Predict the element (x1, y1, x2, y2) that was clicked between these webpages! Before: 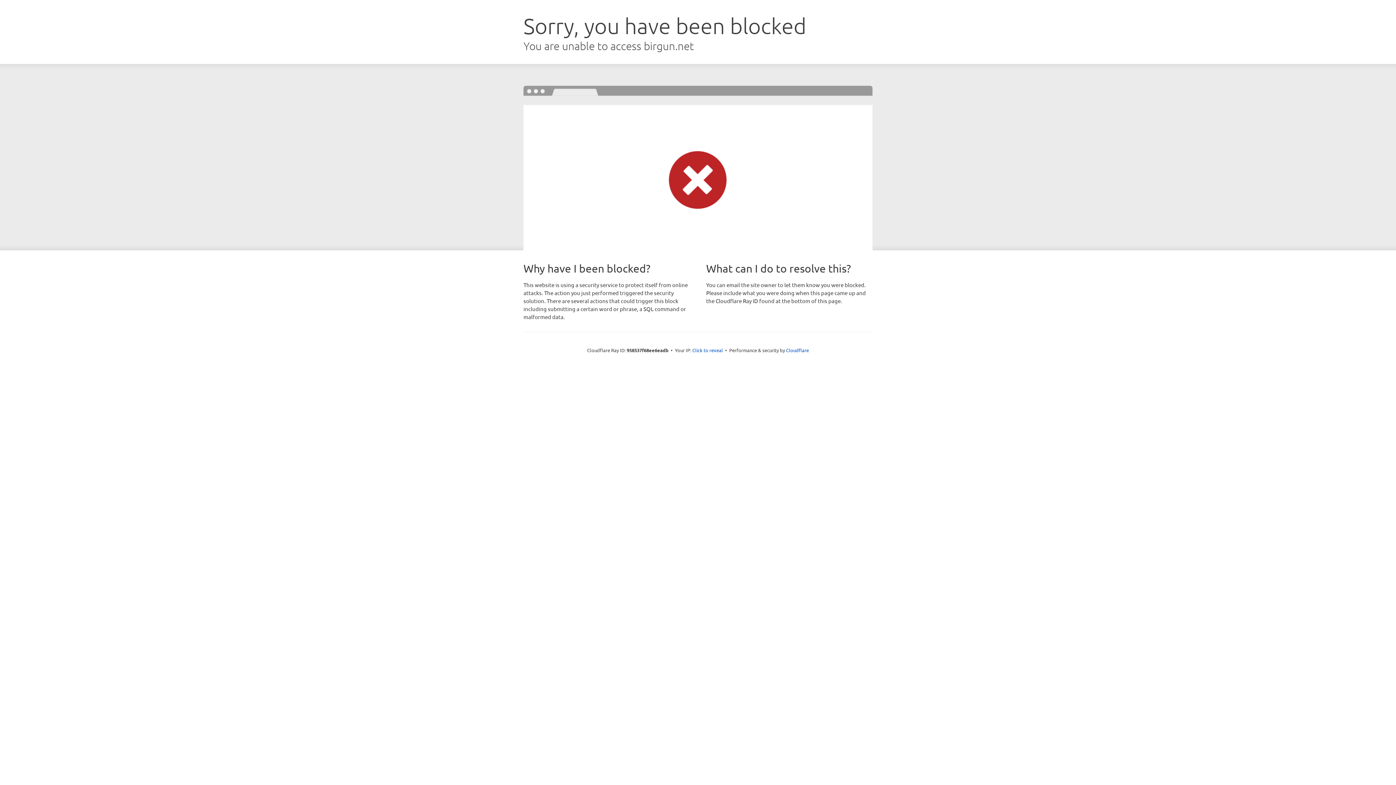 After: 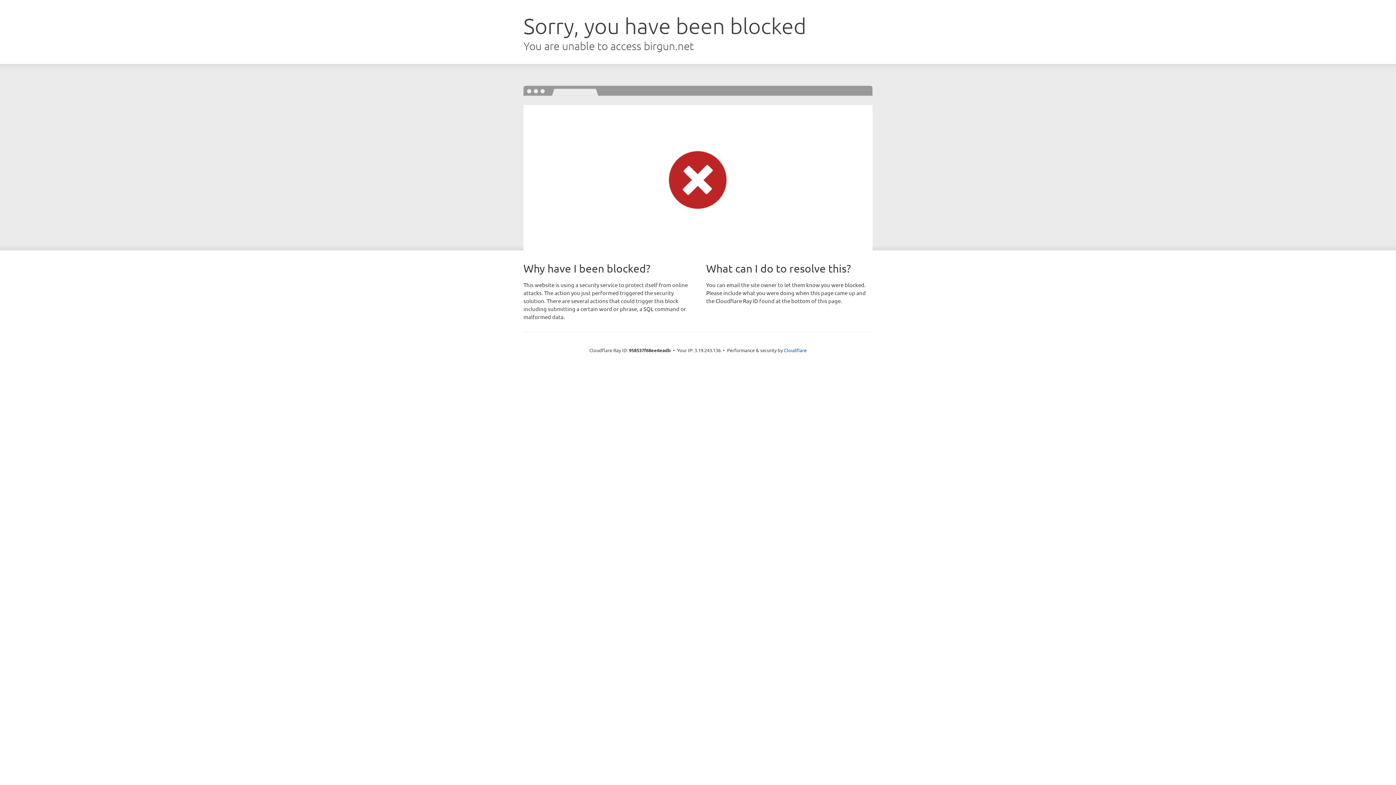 Action: bbox: (692, 346, 723, 353) label: Click to reveal